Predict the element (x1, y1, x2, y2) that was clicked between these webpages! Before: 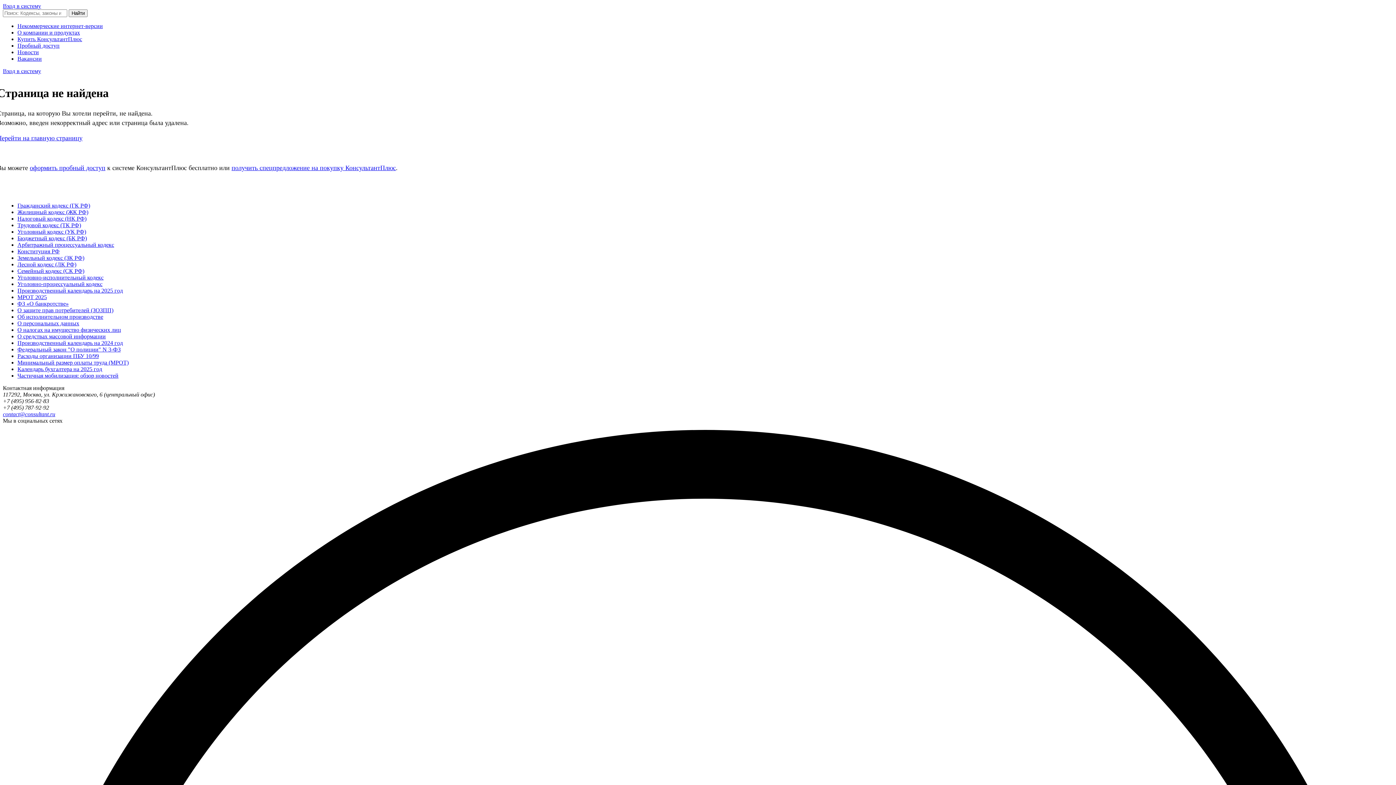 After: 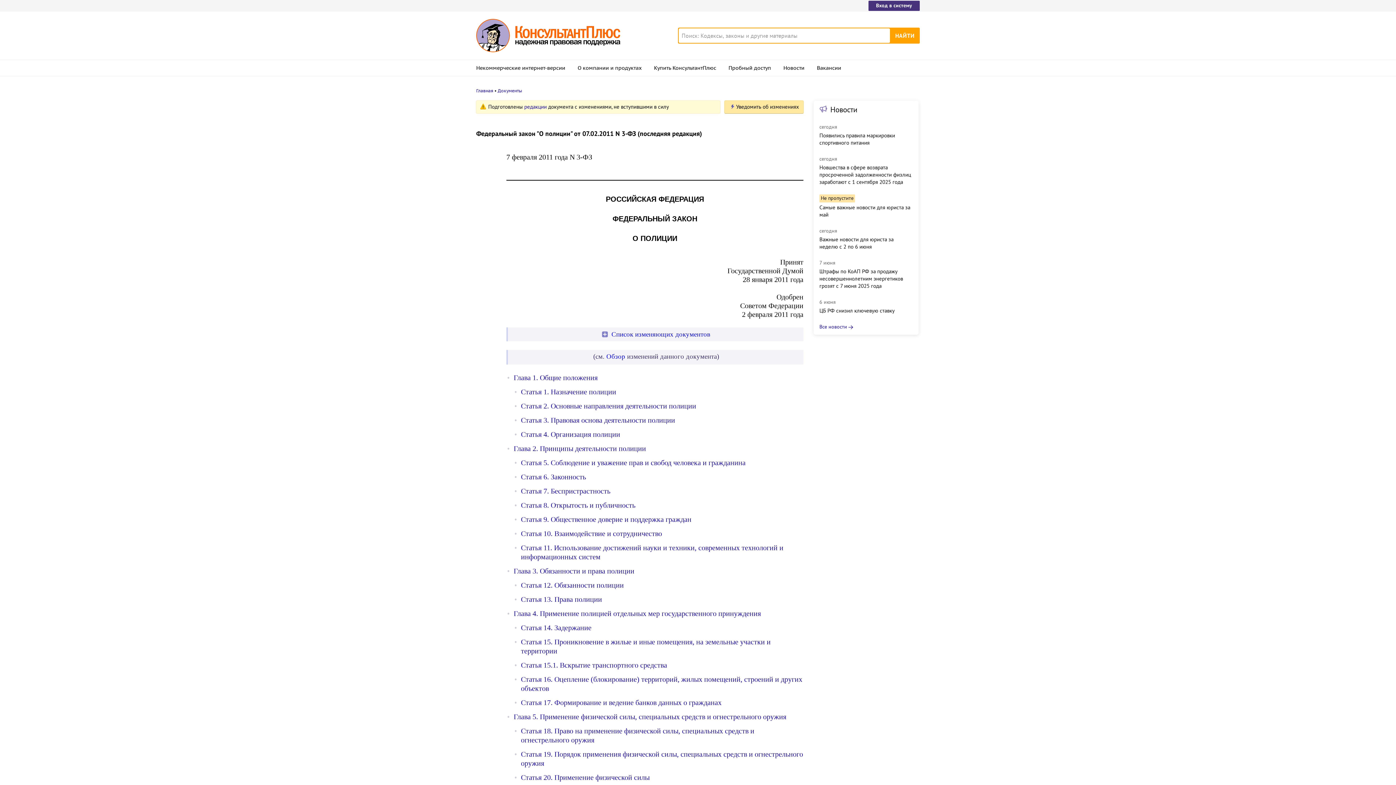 Action: bbox: (17, 346, 120, 352) label: Федеральный закон "О полиции" N 3-ФЗ